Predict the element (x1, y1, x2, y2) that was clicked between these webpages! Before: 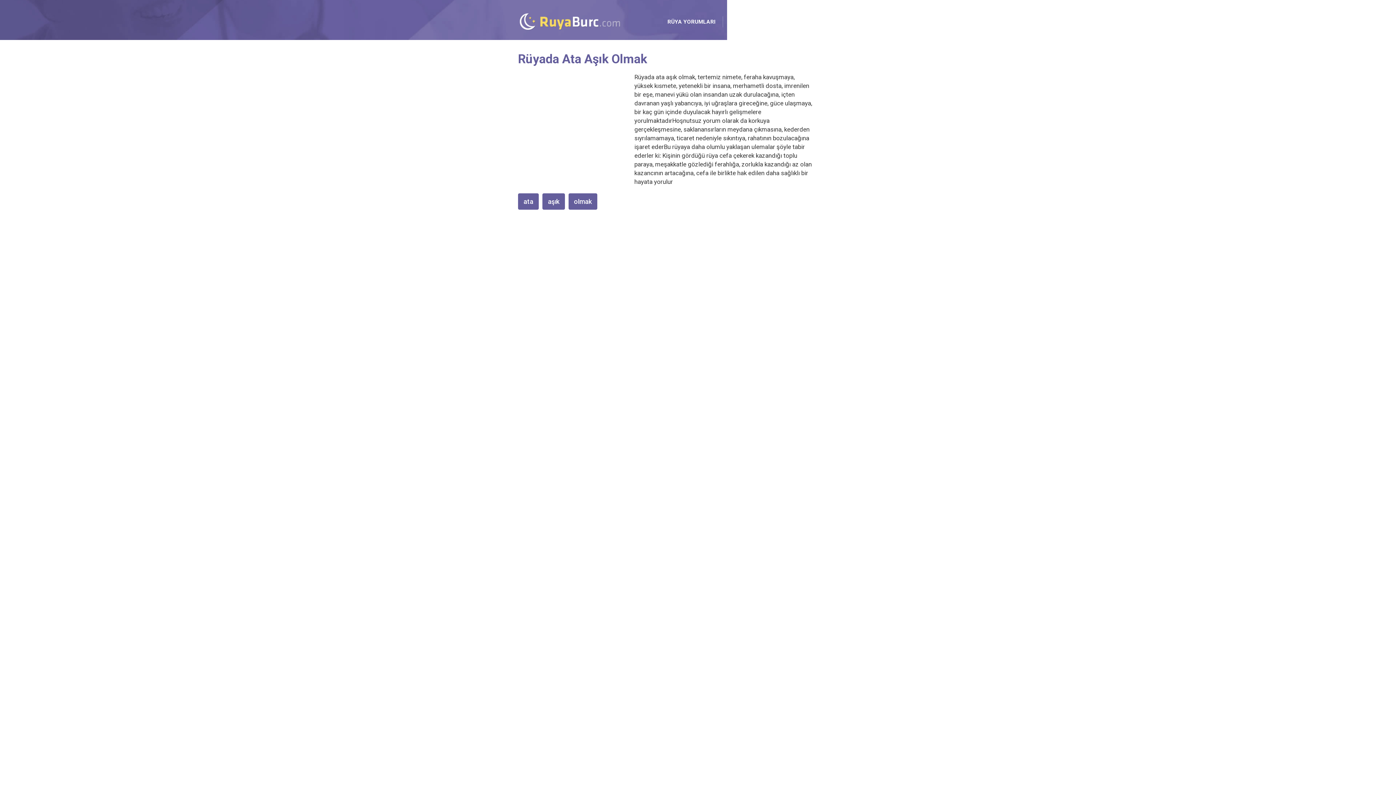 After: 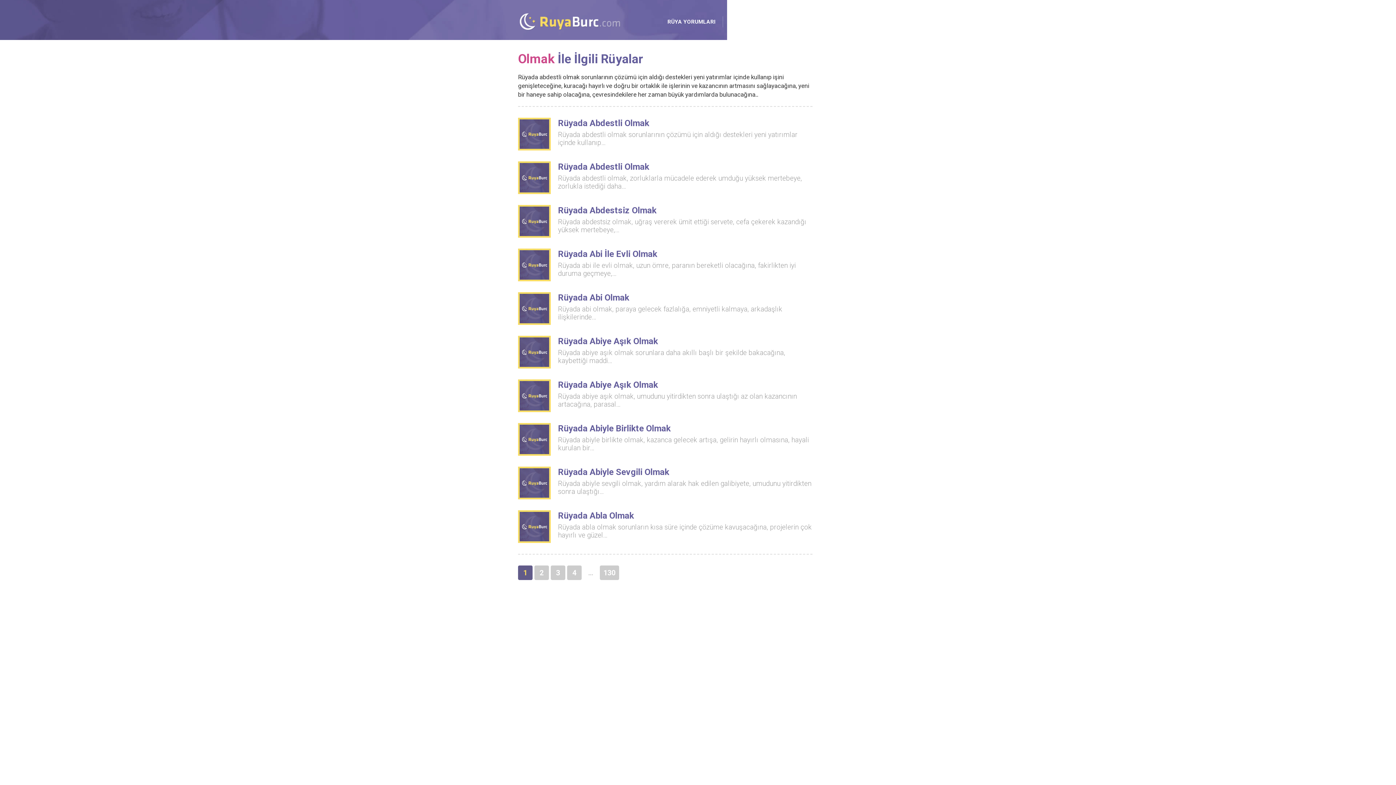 Action: label: olmak bbox: (568, 193, 597, 209)